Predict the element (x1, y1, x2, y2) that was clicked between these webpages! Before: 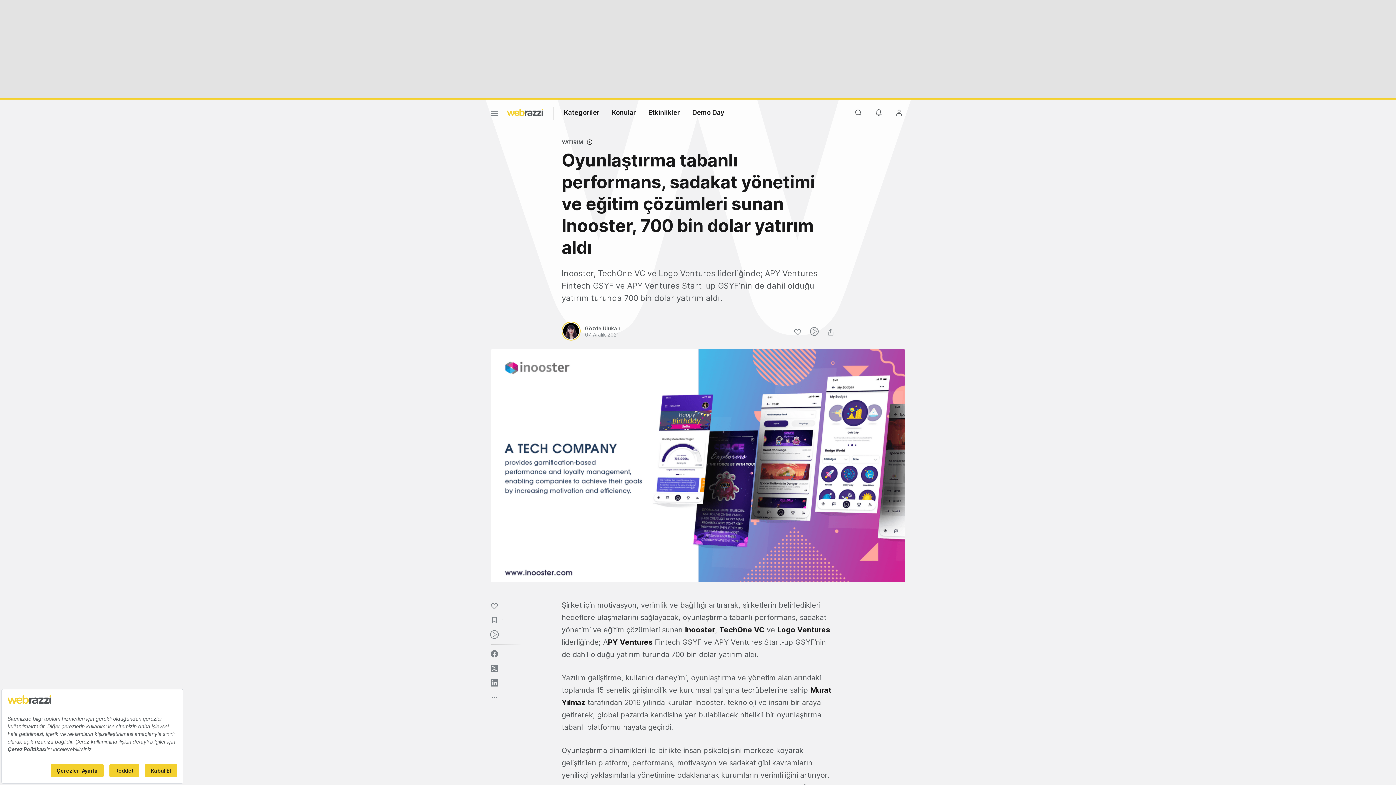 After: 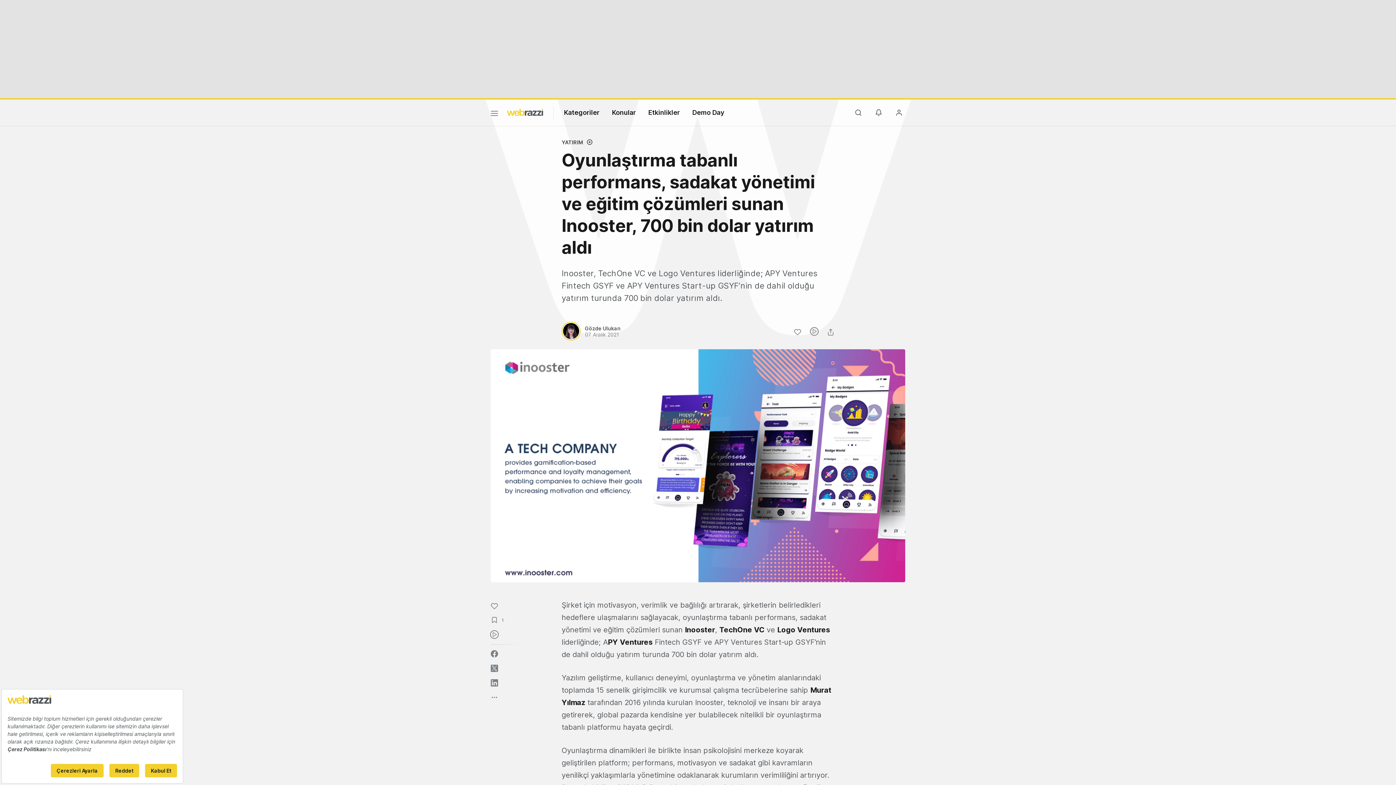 Action: bbox: (777, 625, 830, 634) label: Logo Ventures